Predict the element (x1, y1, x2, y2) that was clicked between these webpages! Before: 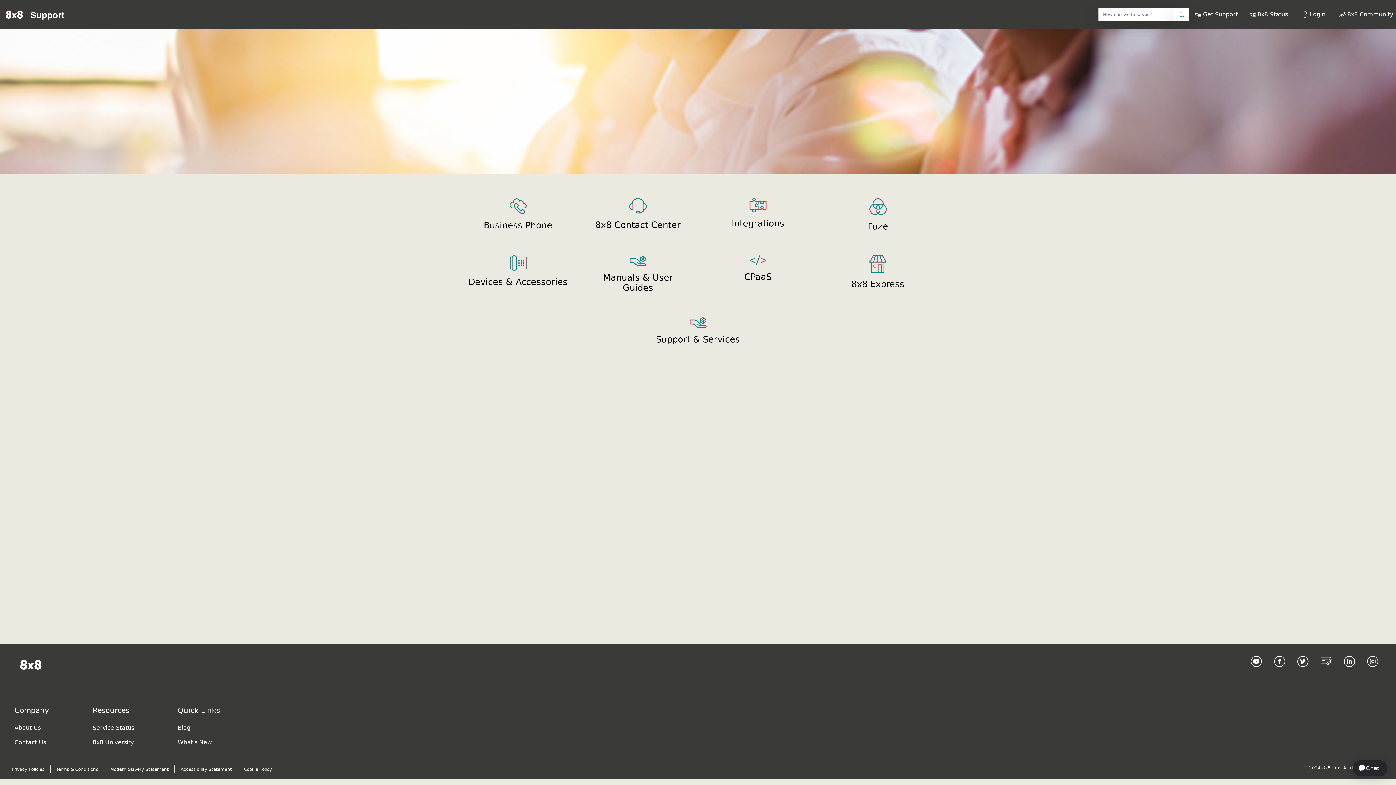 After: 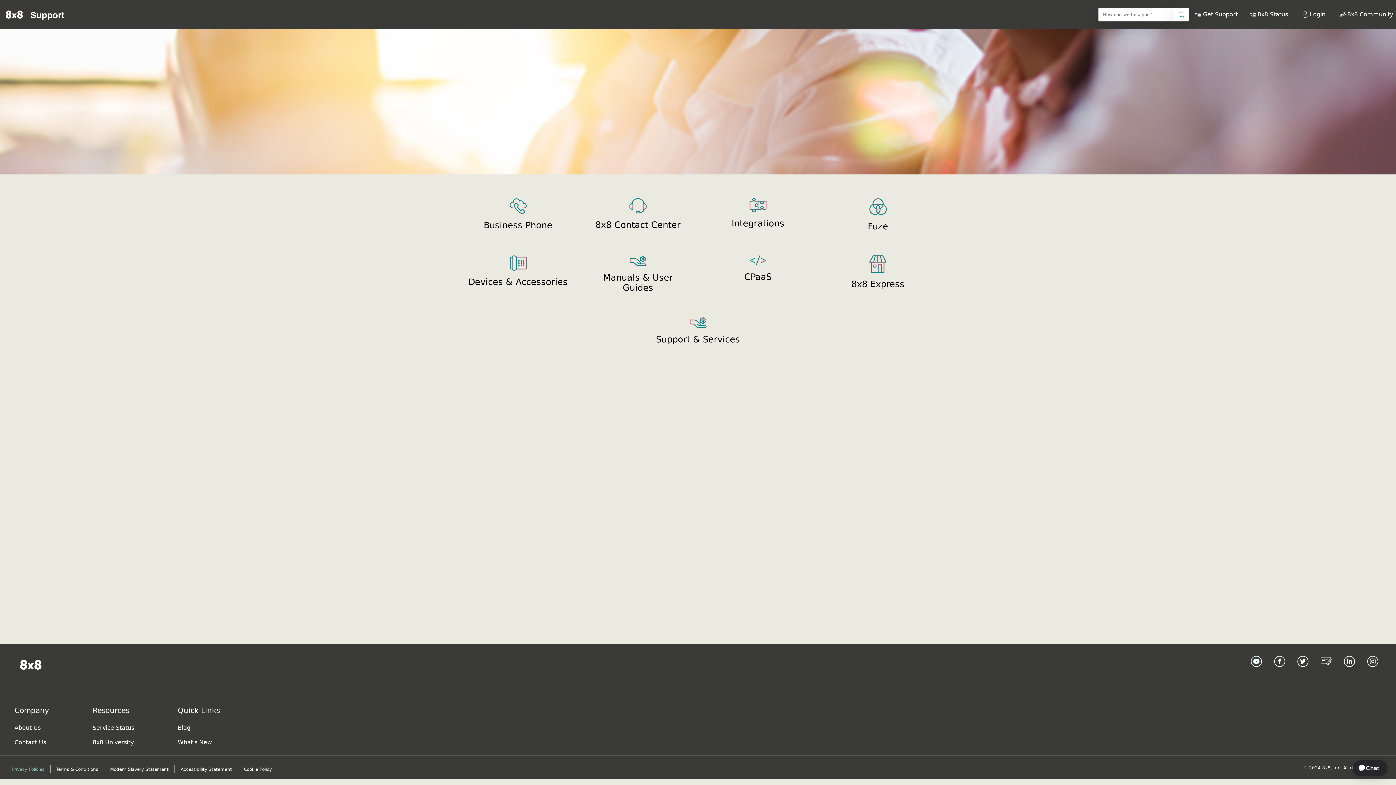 Action: bbox: (8, 764, 47, 775) label: Privacy Policies